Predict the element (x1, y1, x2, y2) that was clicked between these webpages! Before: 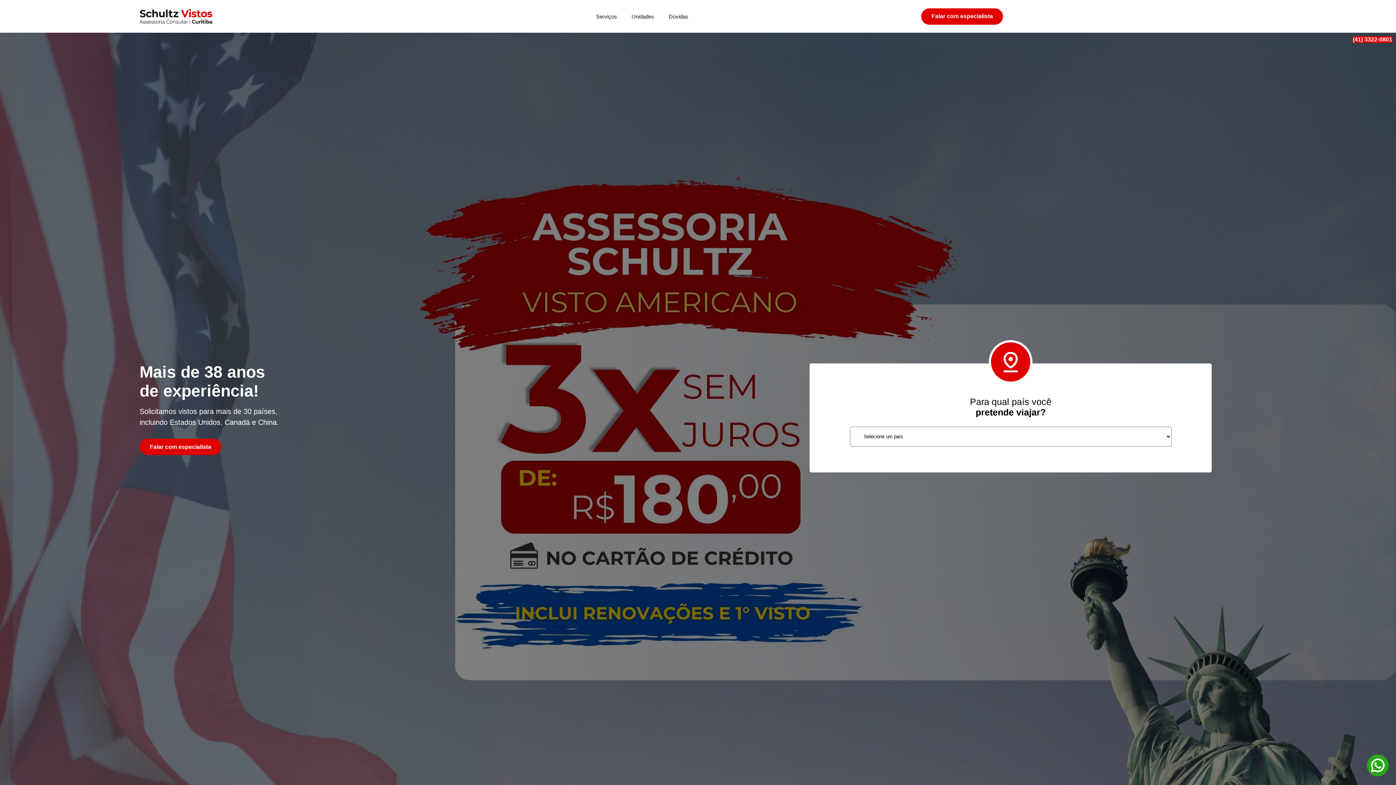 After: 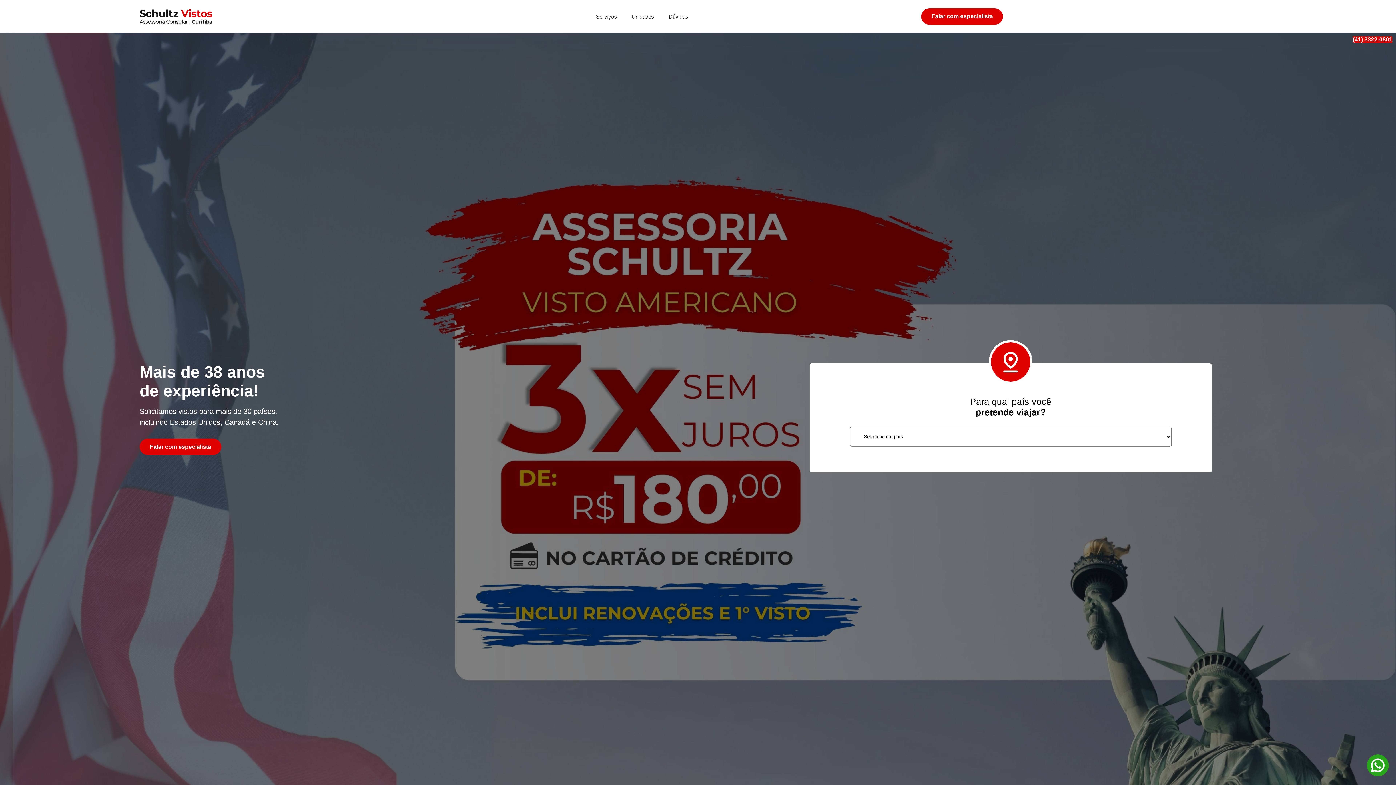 Action: label: (41) 3322-0801 bbox: (1353, 36, 1392, 42)